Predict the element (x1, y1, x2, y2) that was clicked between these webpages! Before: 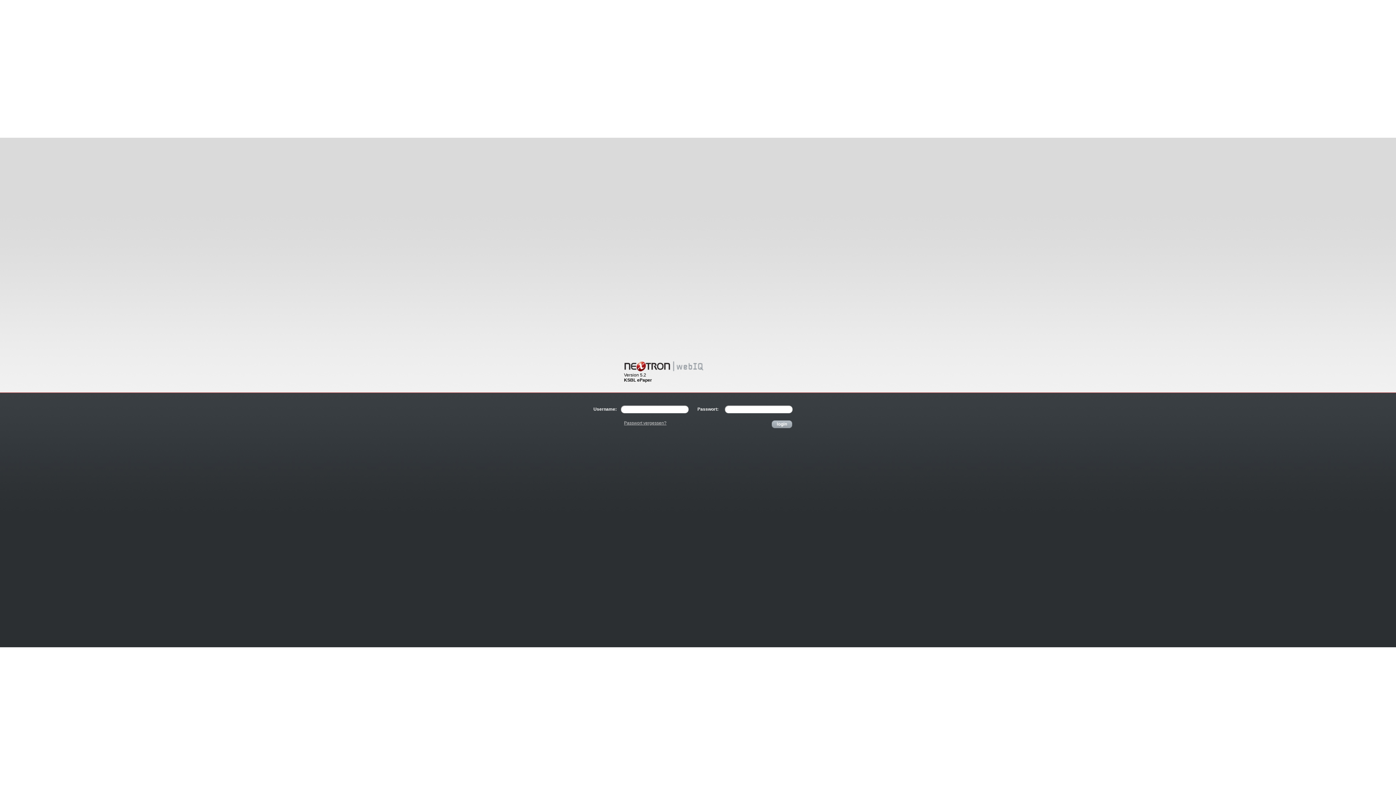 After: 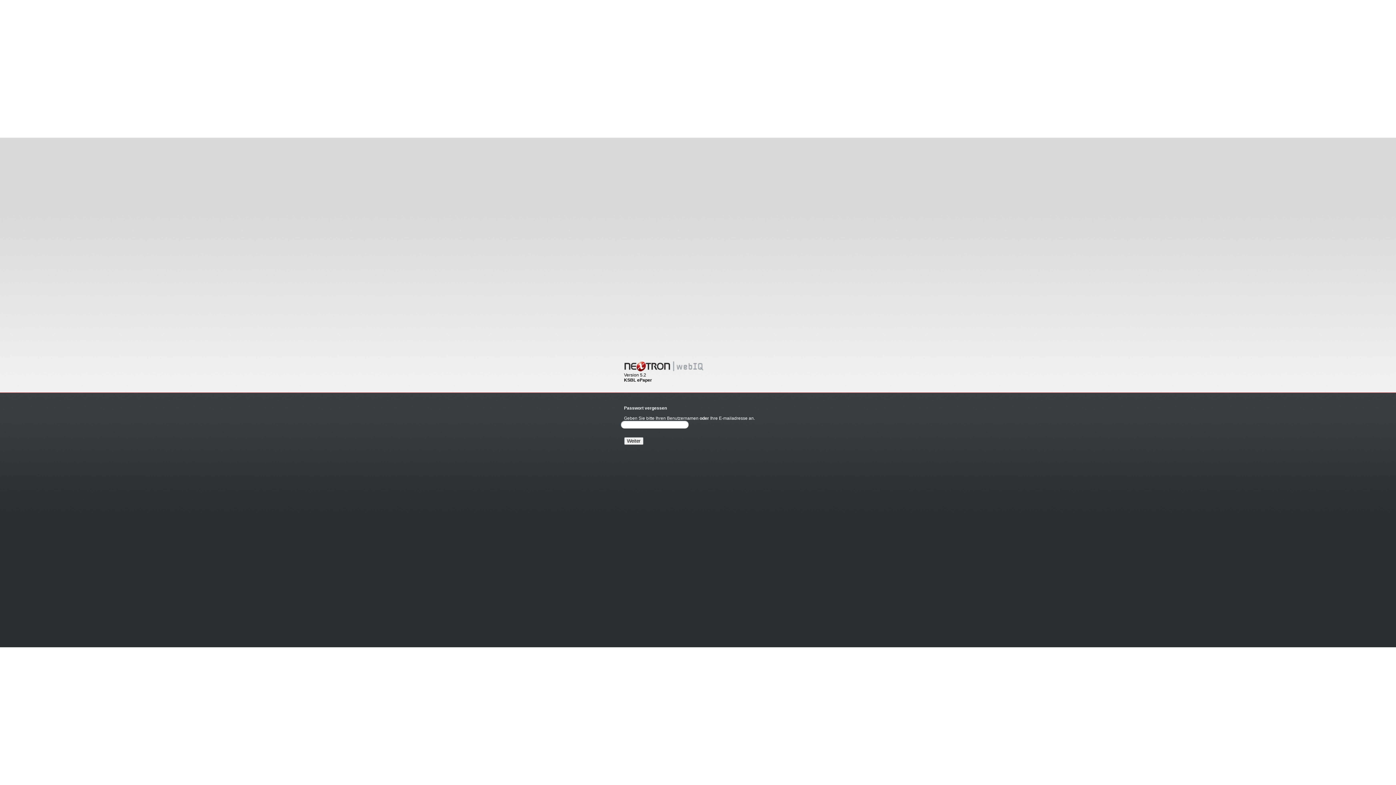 Action: label: Passwort vergessen? bbox: (624, 420, 666, 425)